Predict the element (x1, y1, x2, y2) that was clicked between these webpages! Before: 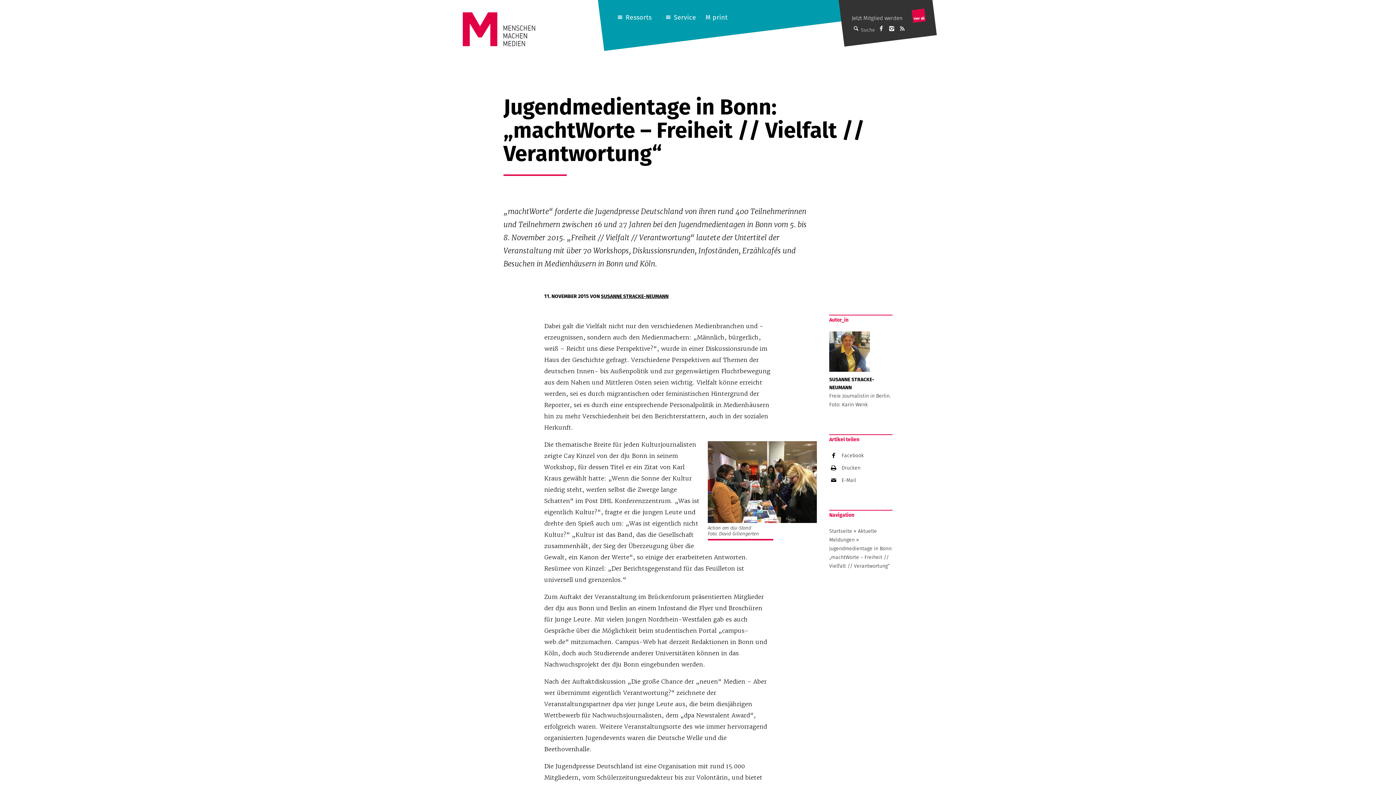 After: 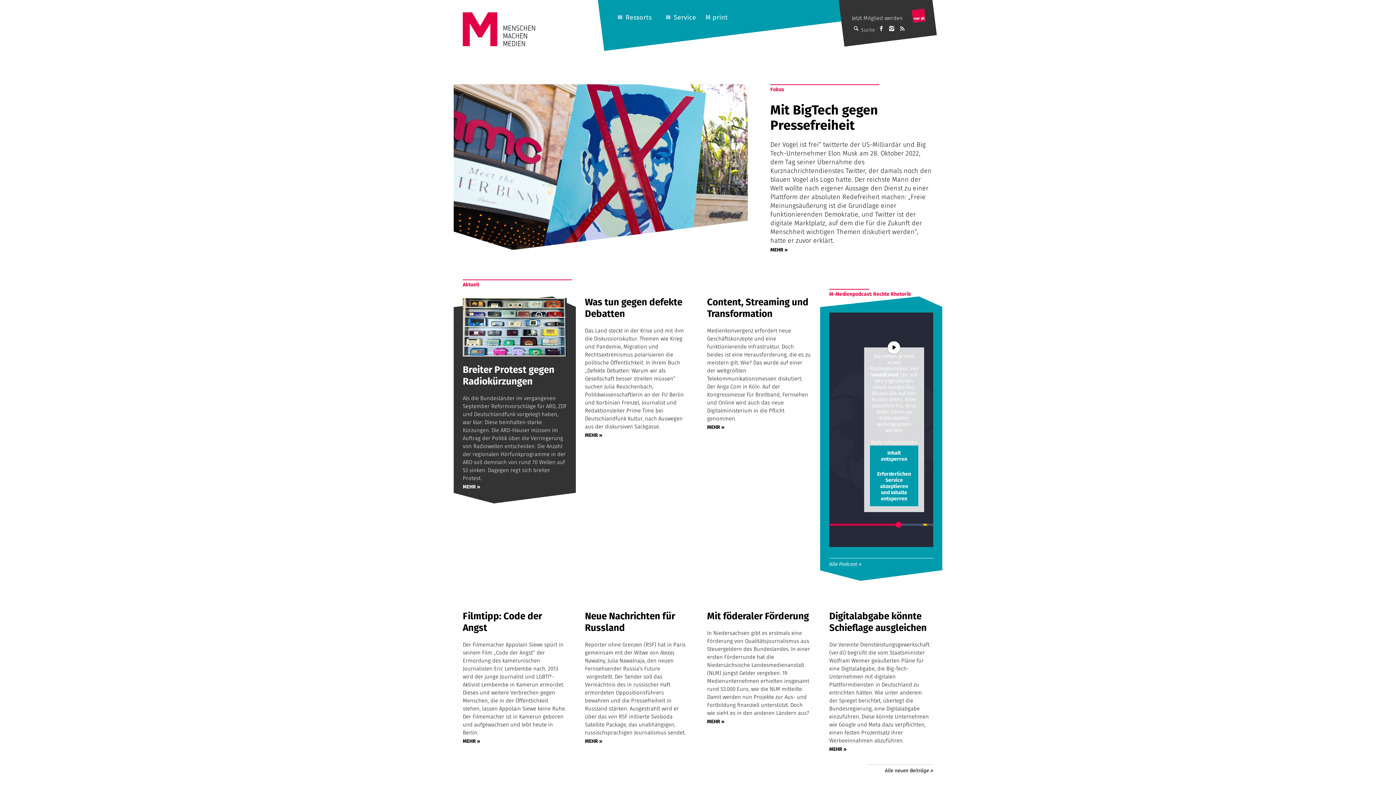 Action: bbox: (829, 527, 852, 535) label: Startseite